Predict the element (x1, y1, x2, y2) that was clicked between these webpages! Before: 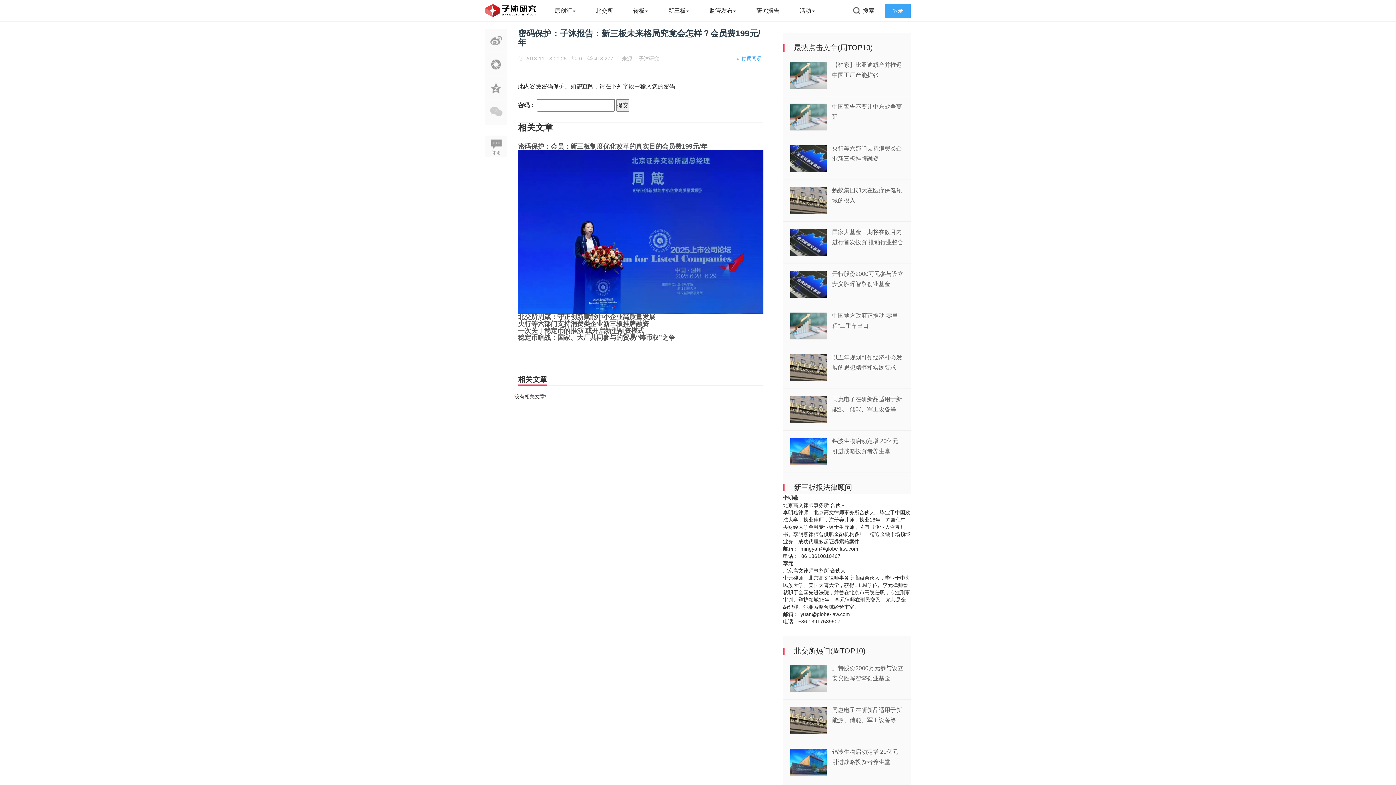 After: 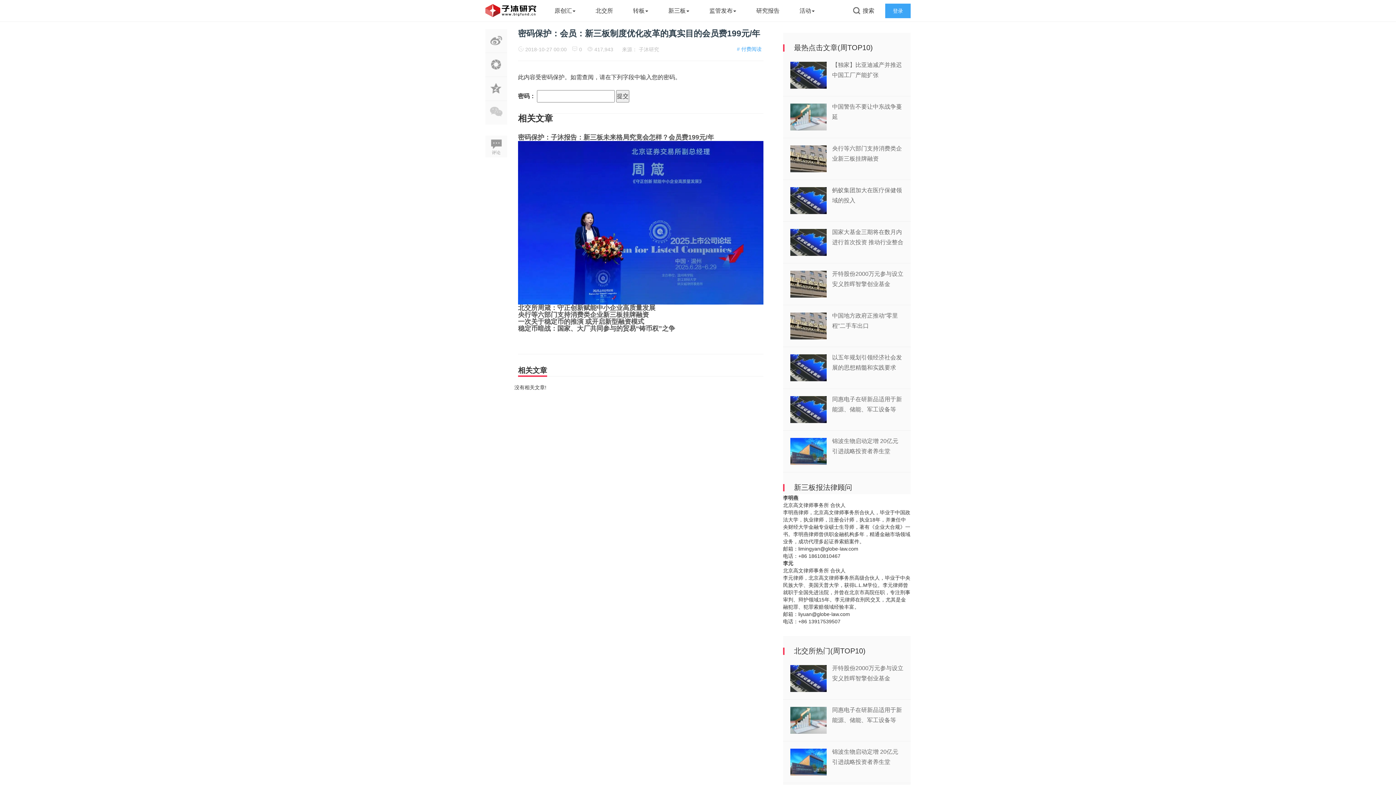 Action: label: 密码保护：会员：新三板制度优化改革的真实目的会员费199元/年 bbox: (518, 143, 763, 150)